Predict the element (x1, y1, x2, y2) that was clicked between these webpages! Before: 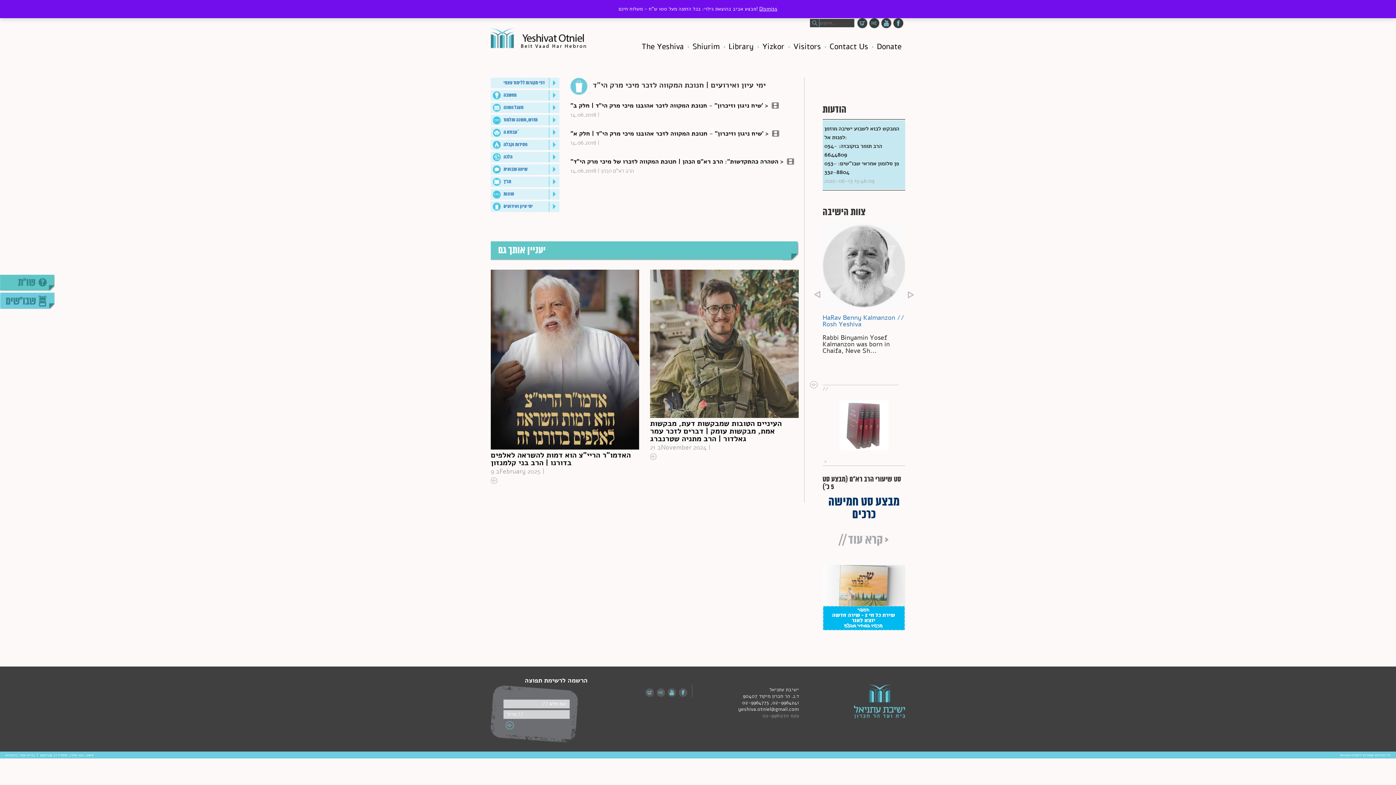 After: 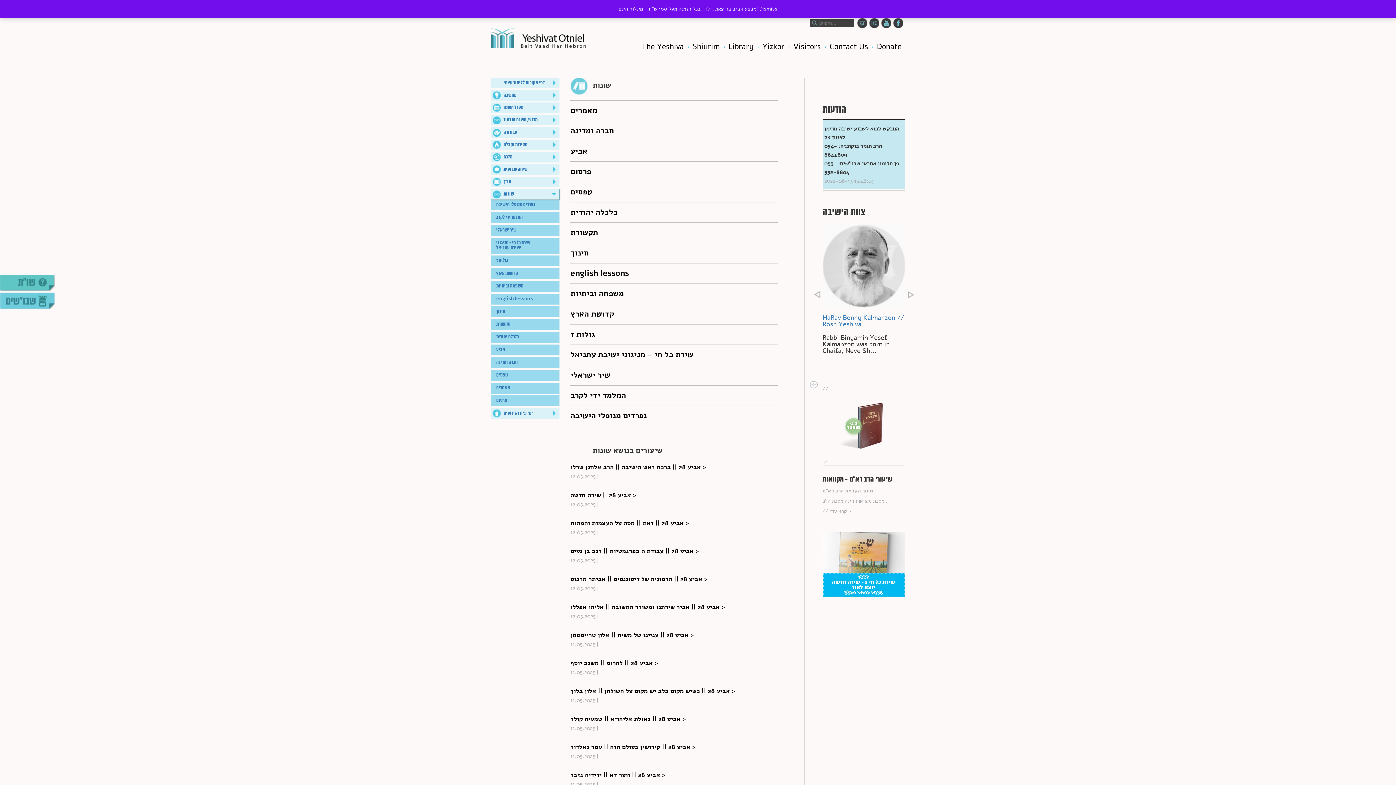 Action: label: שונות bbox: (503, 190, 549, 198)